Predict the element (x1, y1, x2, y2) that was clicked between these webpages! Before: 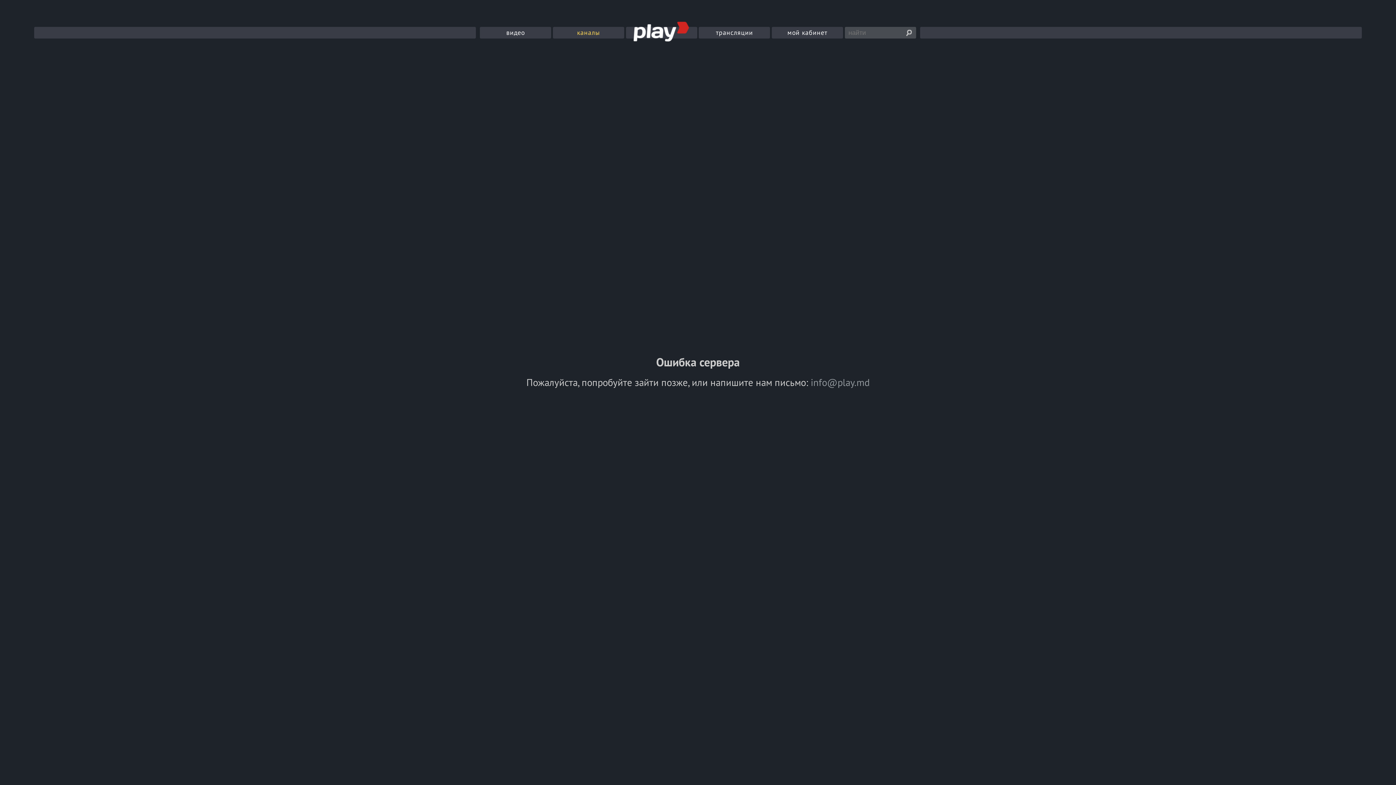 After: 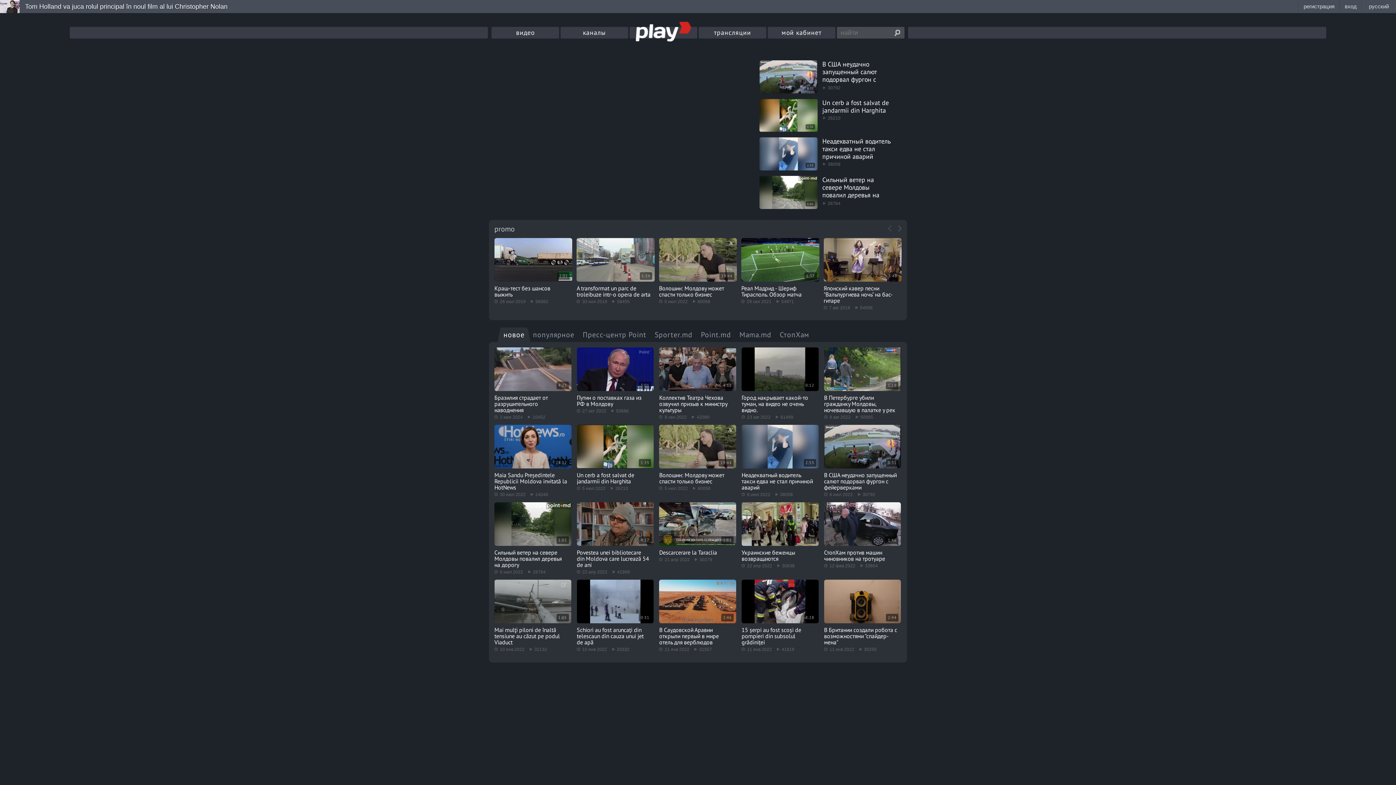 Action: bbox: (626, 26, 697, 42)